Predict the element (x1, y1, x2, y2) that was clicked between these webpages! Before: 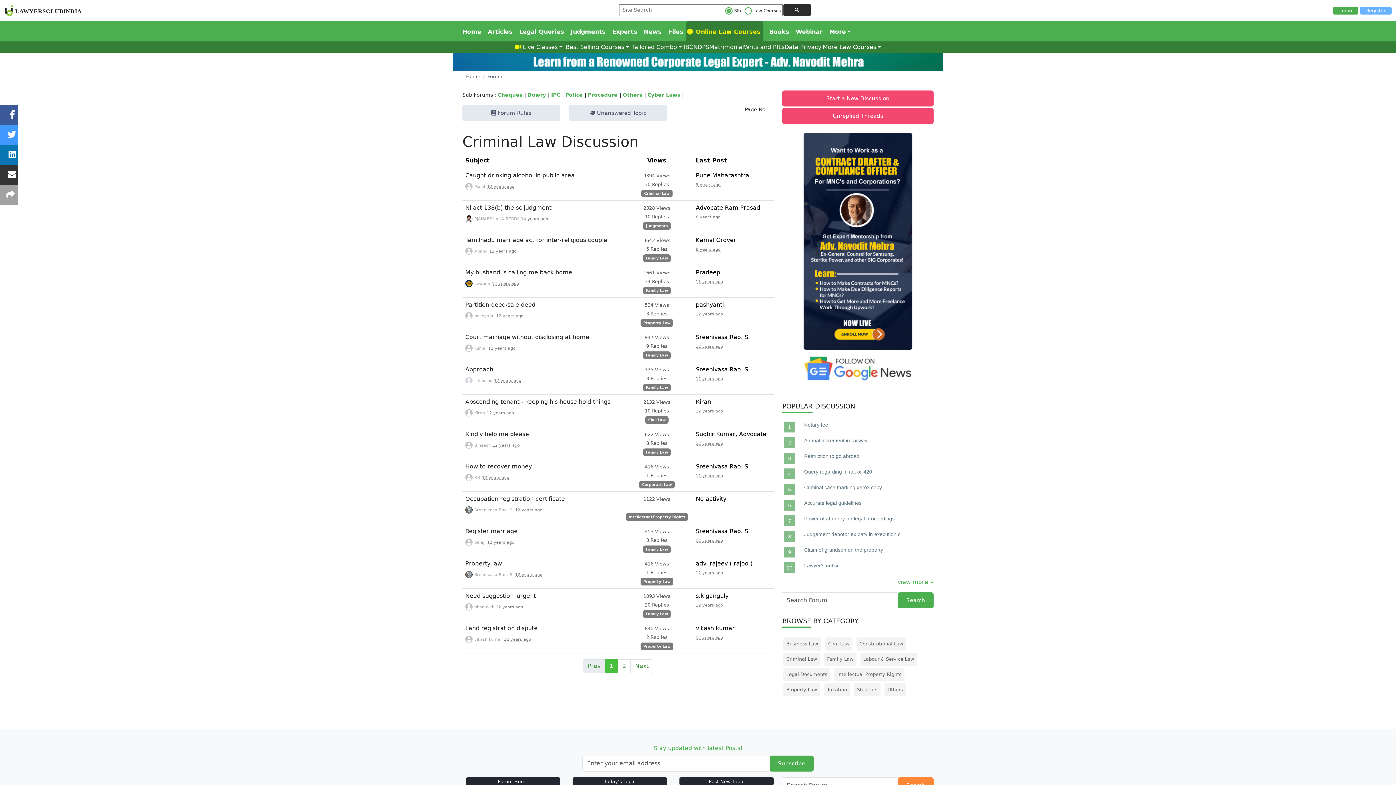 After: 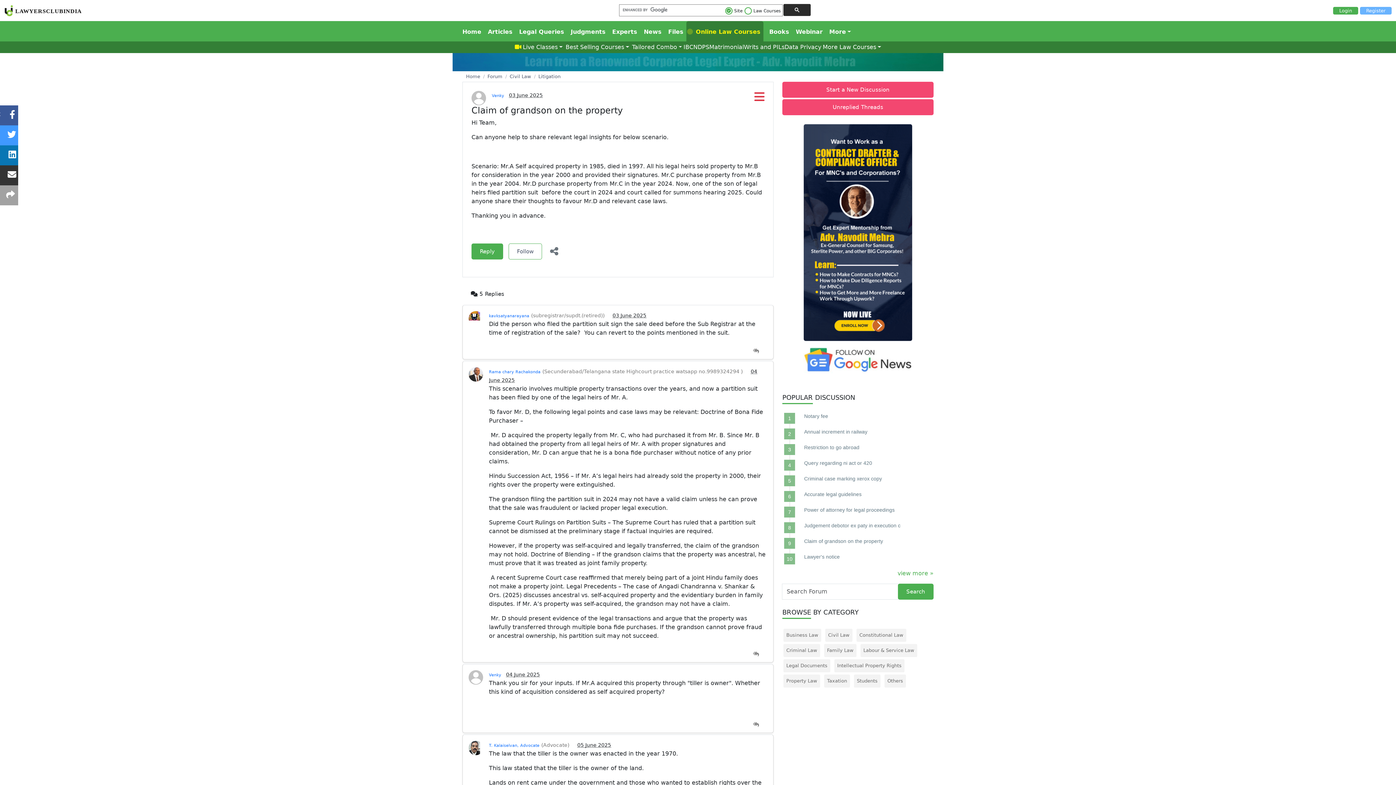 Action: bbox: (804, 547, 883, 553) label: Claim of grandson on the property